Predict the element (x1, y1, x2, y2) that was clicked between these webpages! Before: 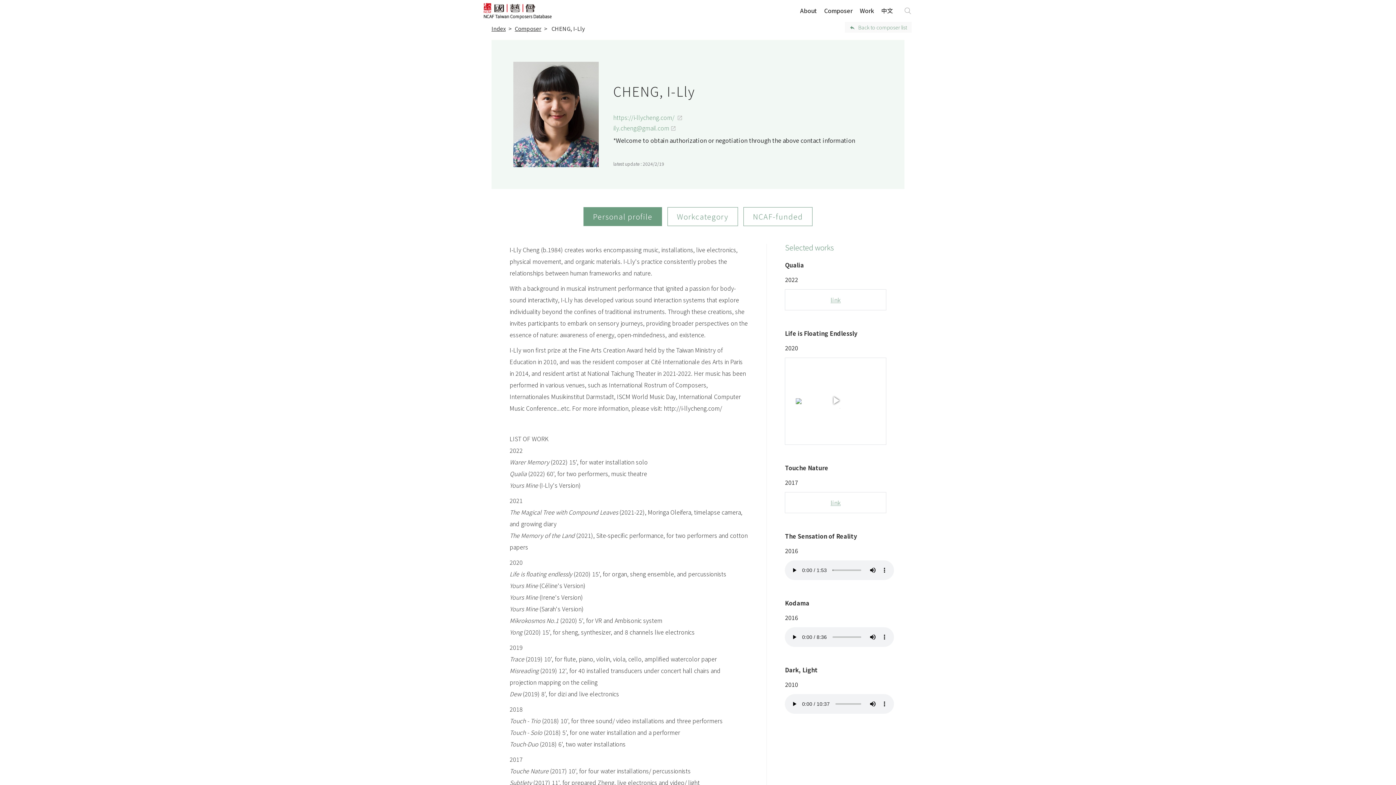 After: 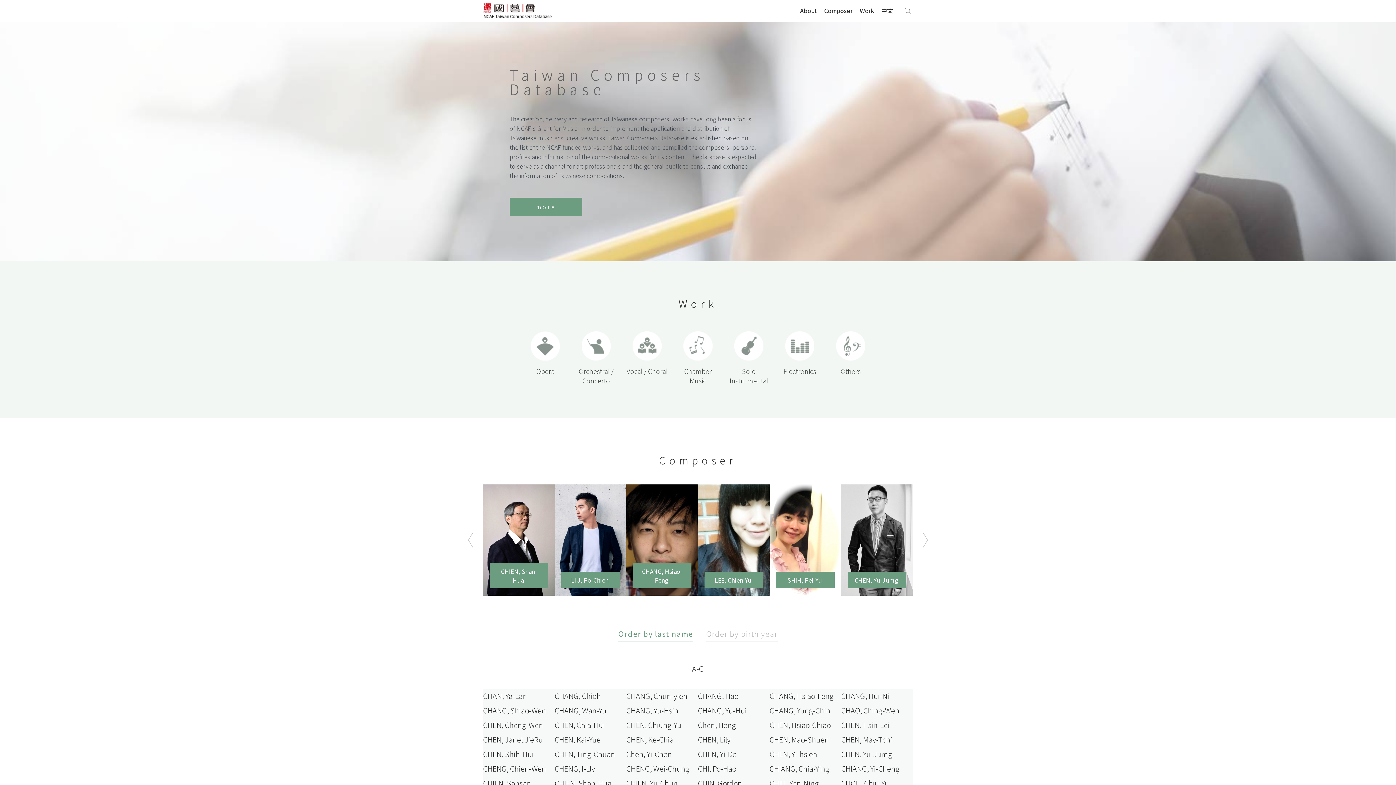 Action: bbox: (514, 24, 541, 32) label: Composer